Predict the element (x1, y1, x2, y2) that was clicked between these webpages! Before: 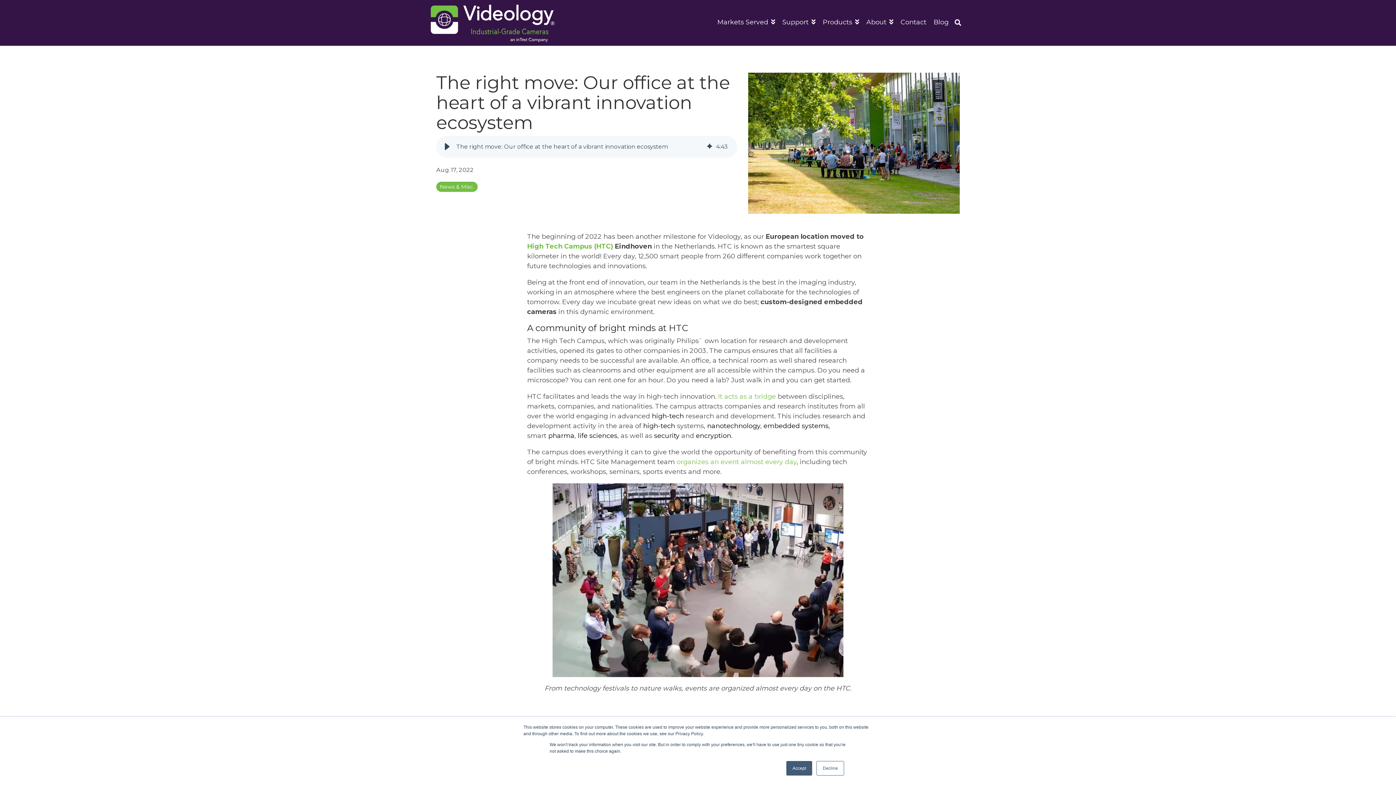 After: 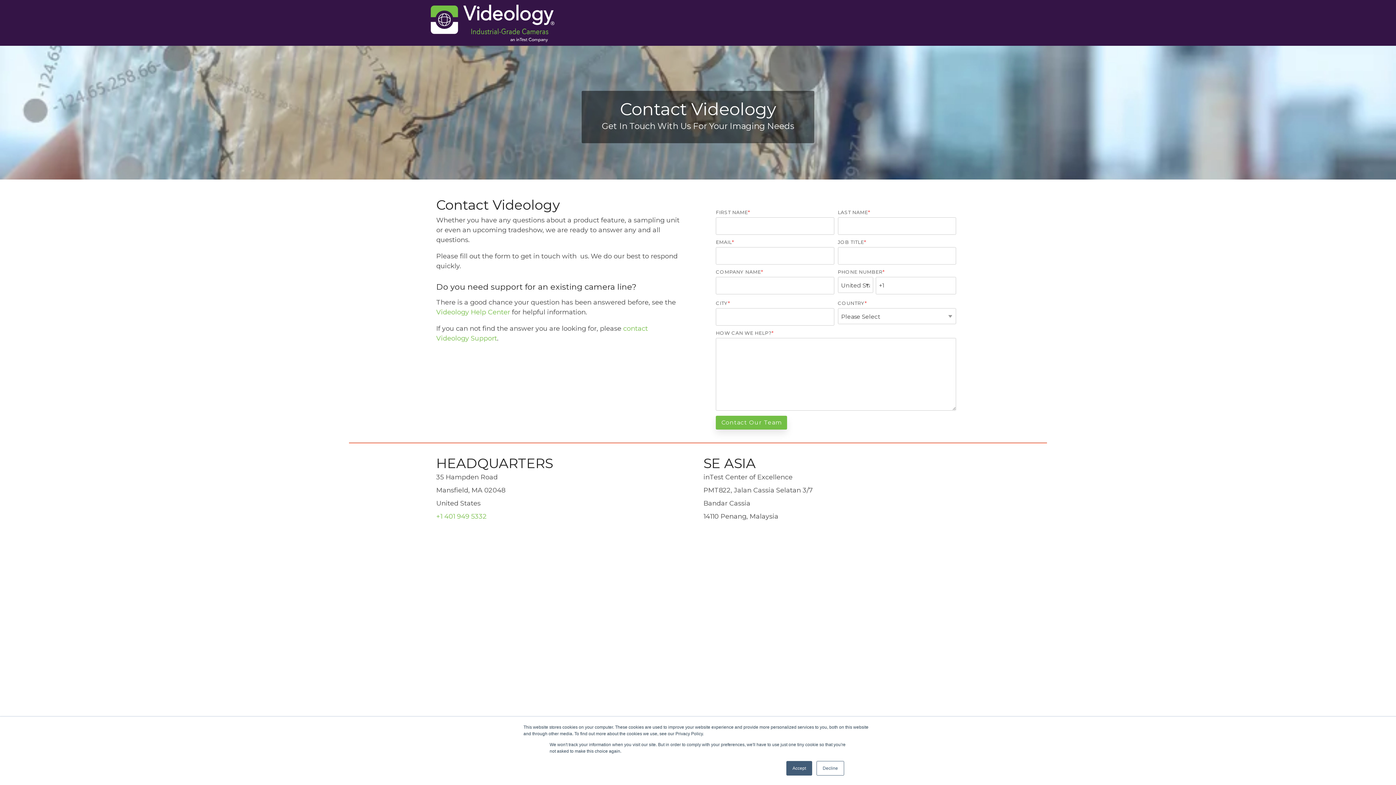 Action: label: Contact bbox: (900, 15, 926, 28)